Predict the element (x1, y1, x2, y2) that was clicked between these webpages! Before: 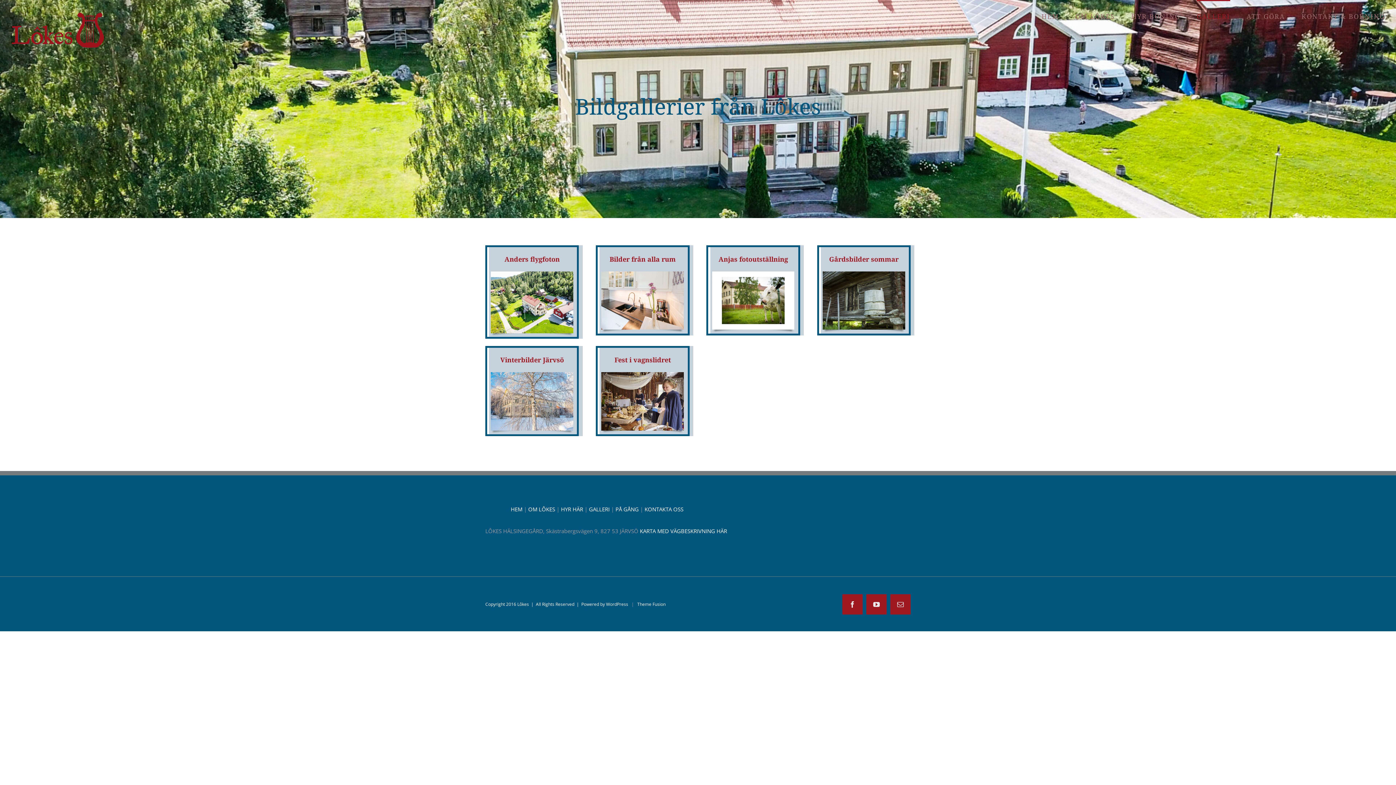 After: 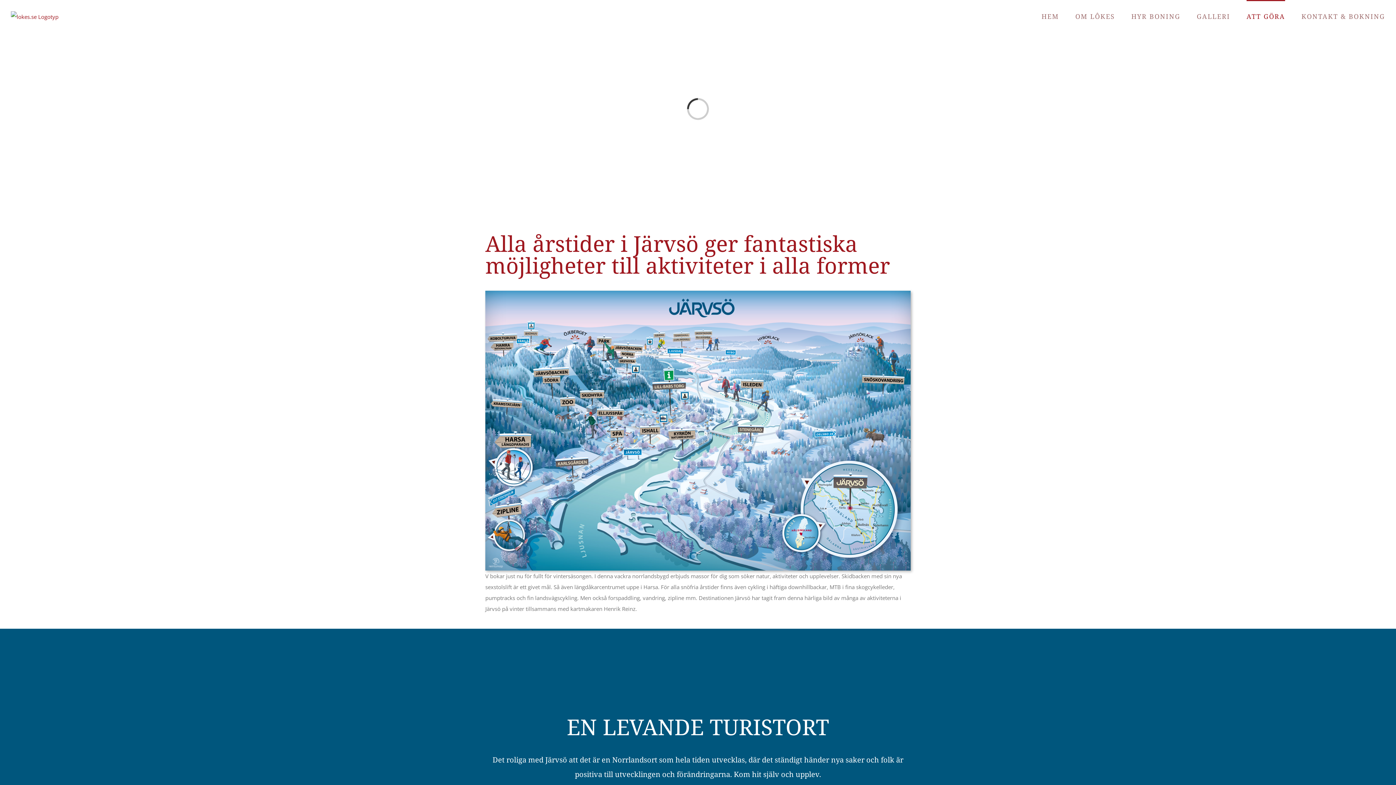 Action: label: ATT GÖRA bbox: (1246, 0, 1285, 31)